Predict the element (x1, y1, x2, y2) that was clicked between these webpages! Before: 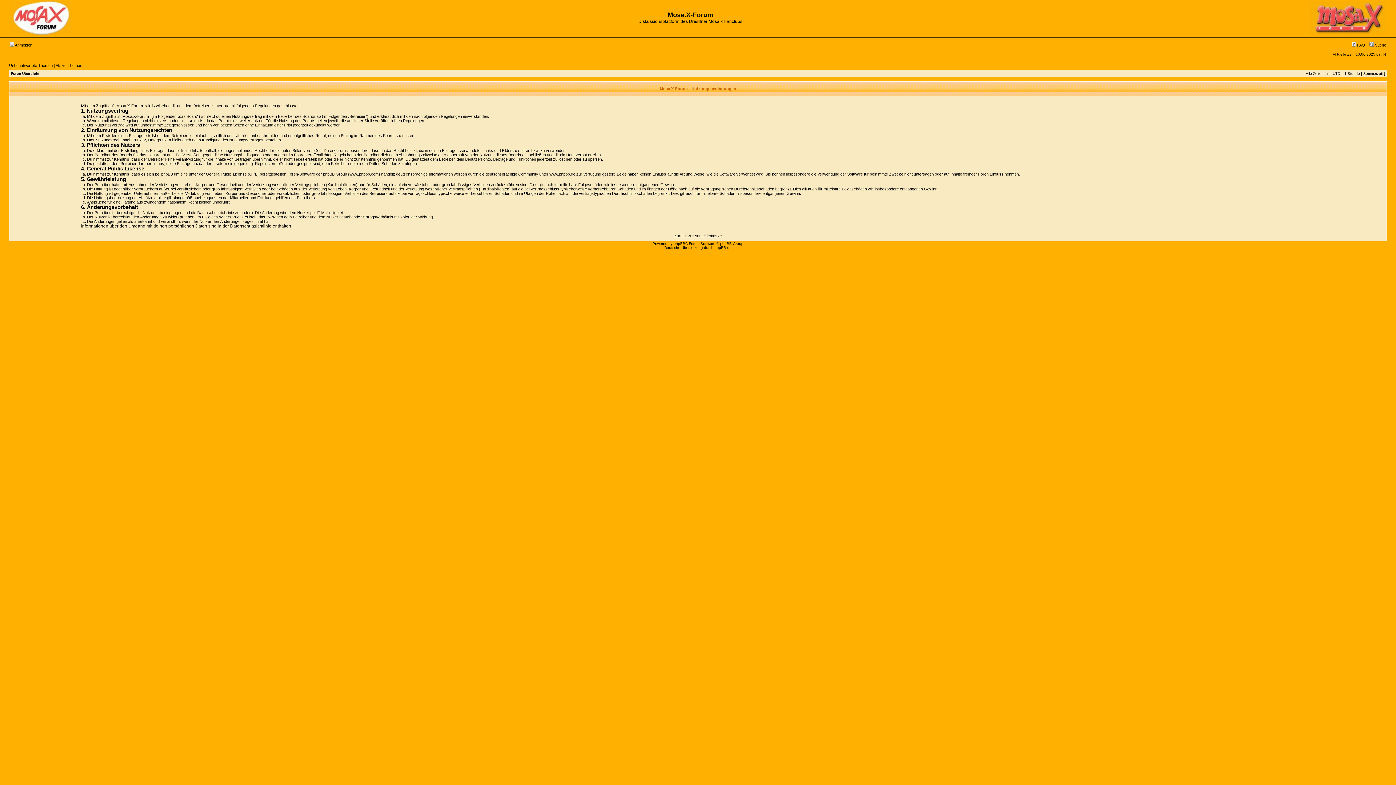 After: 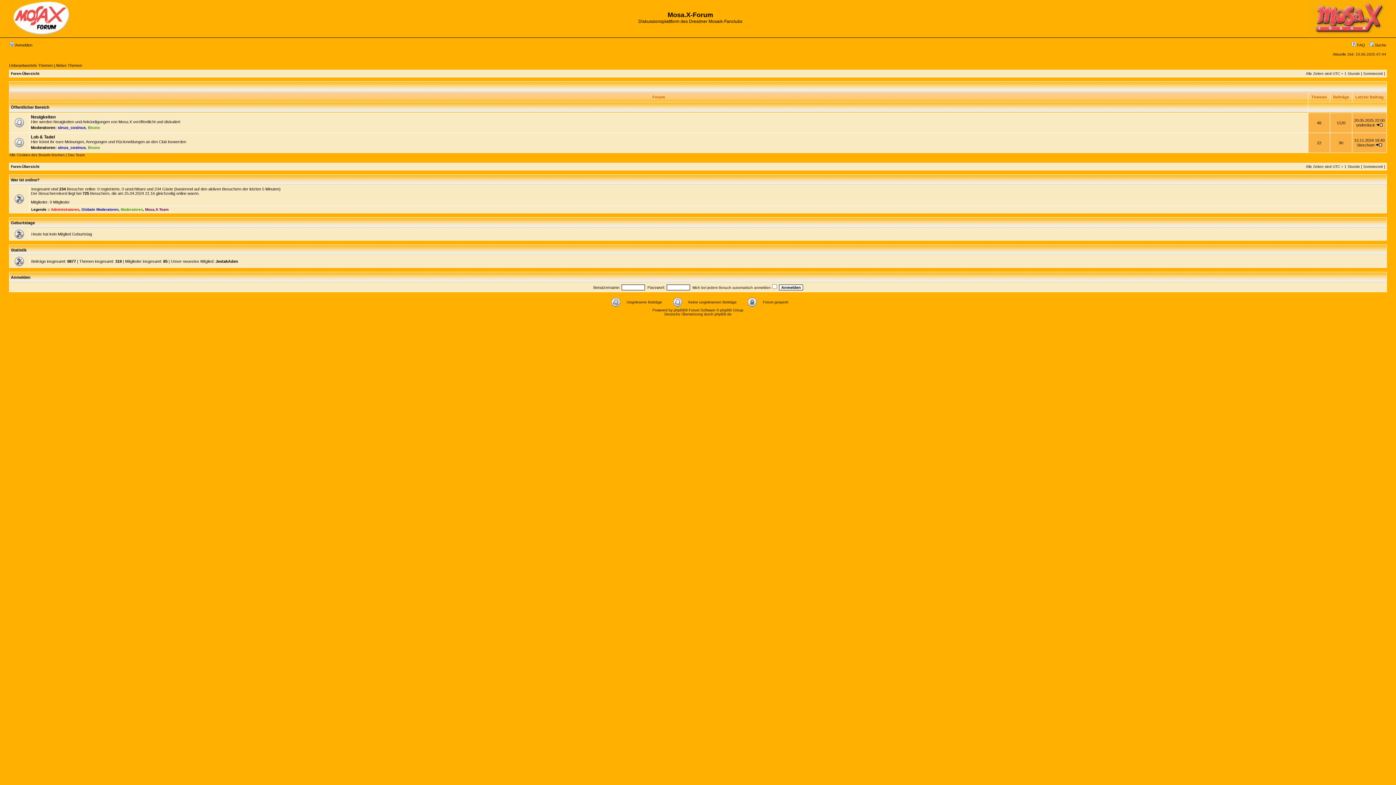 Action: label: Foren-Übersicht bbox: (10, 71, 39, 75)